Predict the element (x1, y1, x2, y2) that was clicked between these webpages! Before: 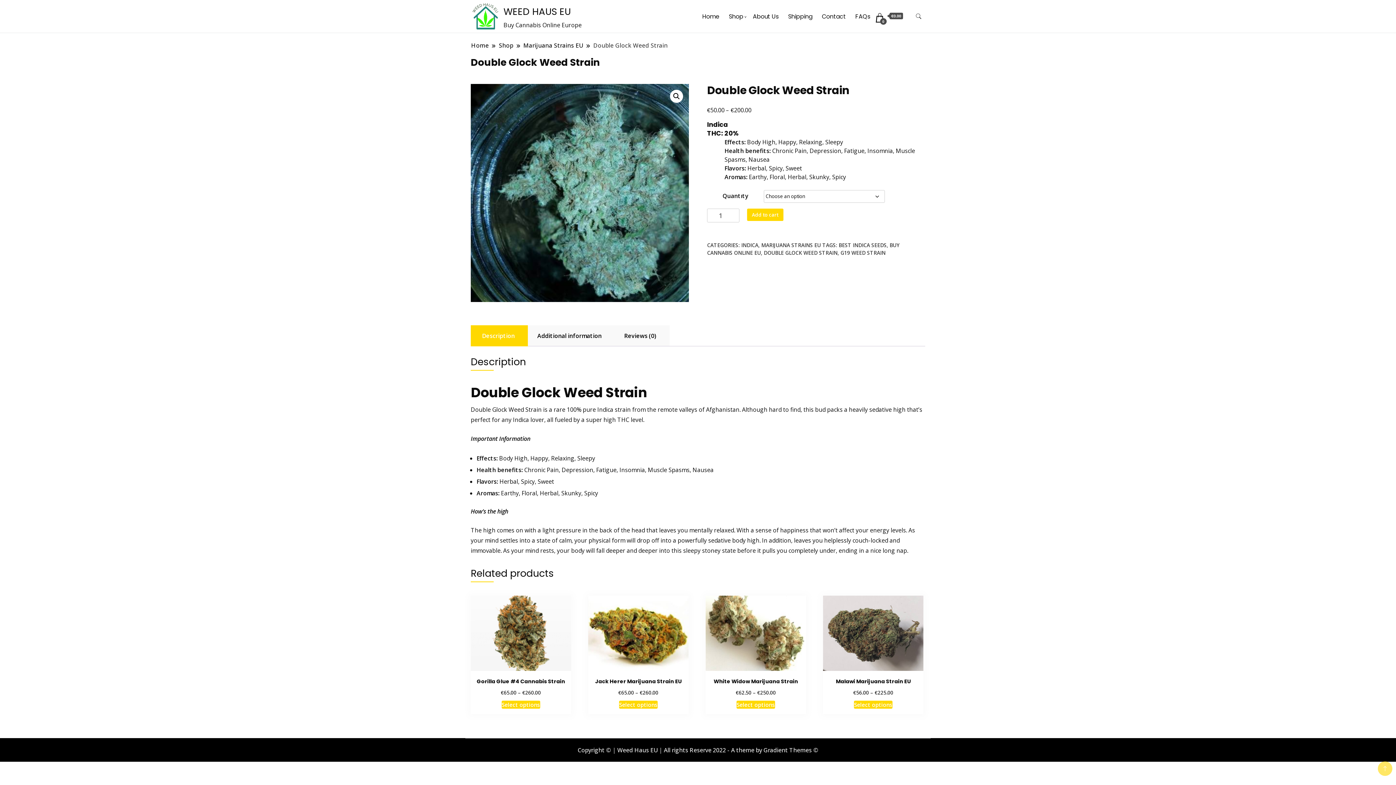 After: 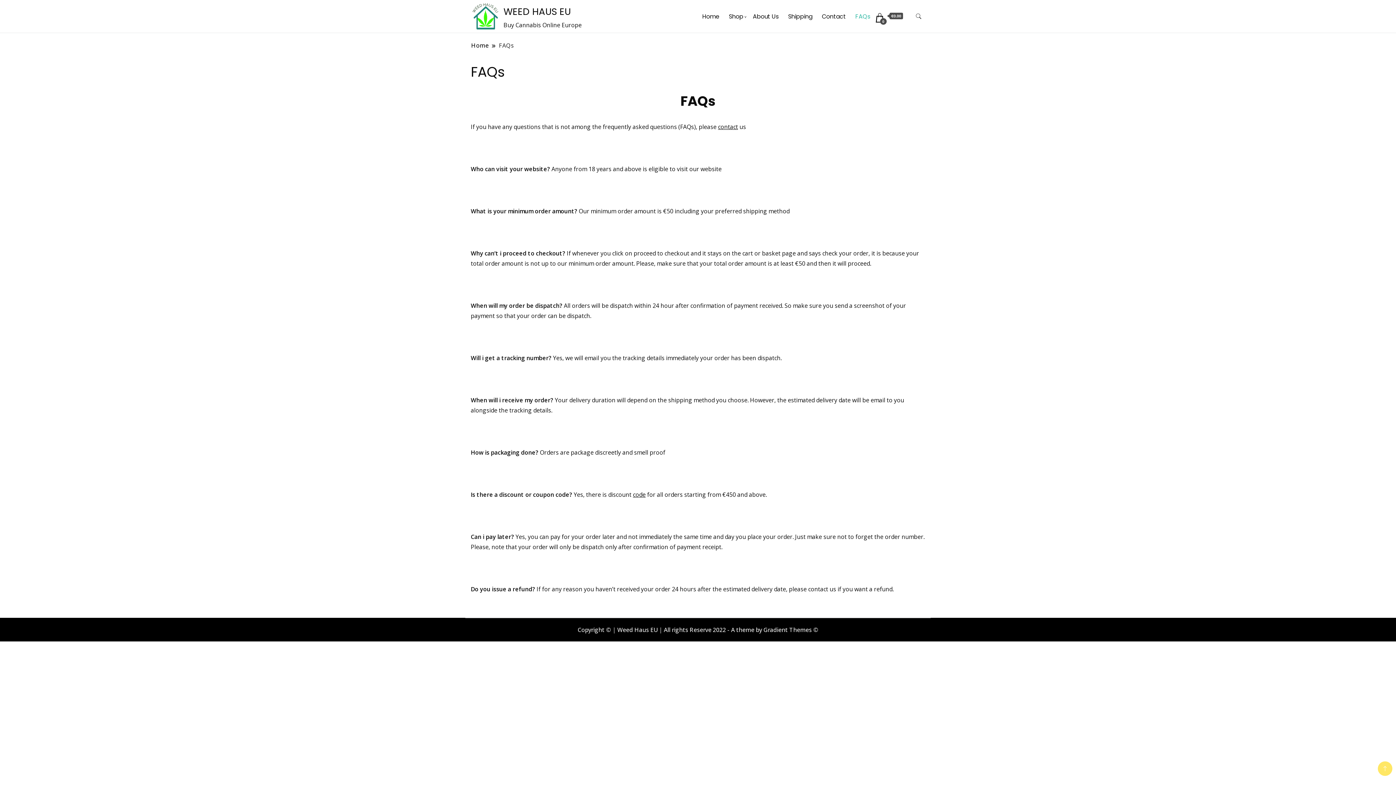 Action: label: FAQs bbox: (850, 2, 875, 30)